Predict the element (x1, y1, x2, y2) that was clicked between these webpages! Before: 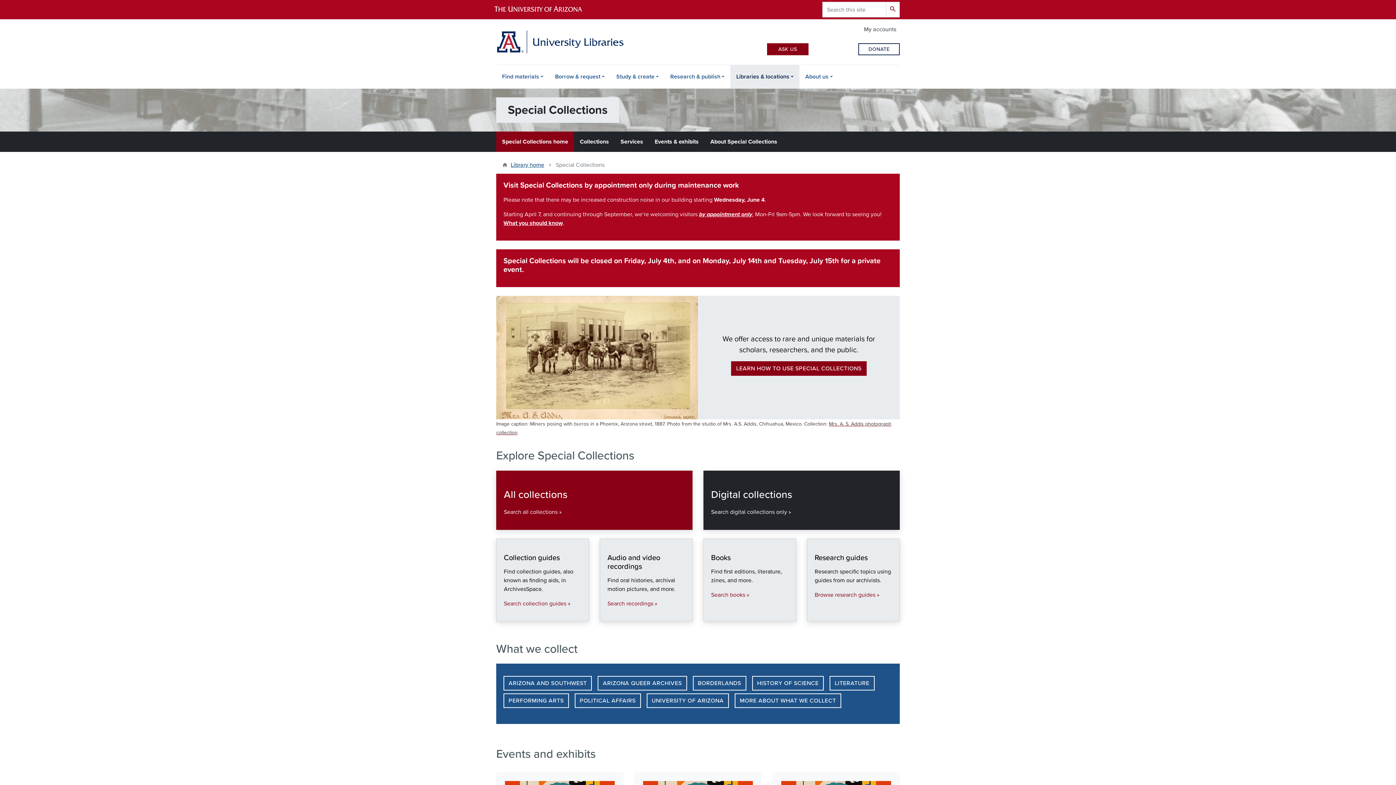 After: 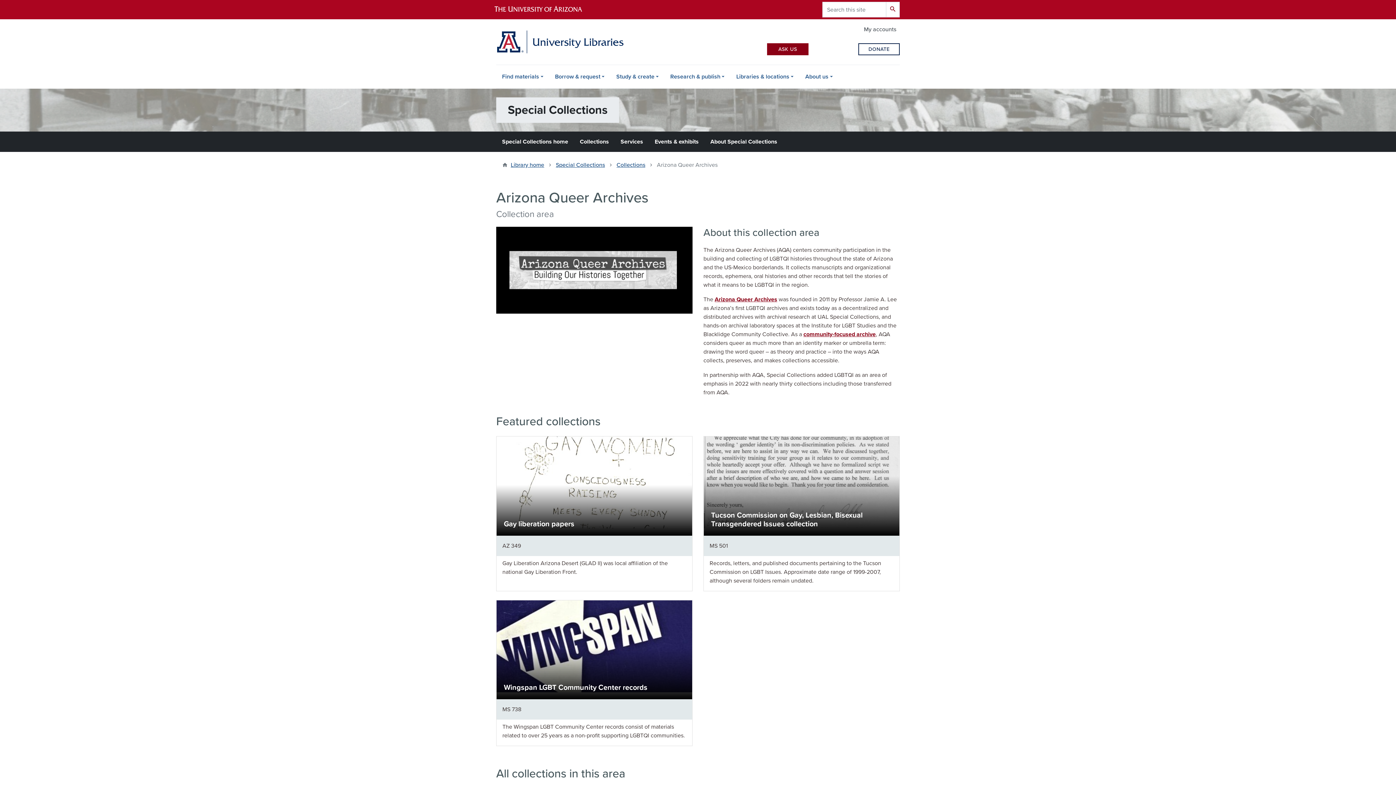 Action: bbox: (597, 676, 687, 690) label: ARIZONA QUEER ARCHIVES